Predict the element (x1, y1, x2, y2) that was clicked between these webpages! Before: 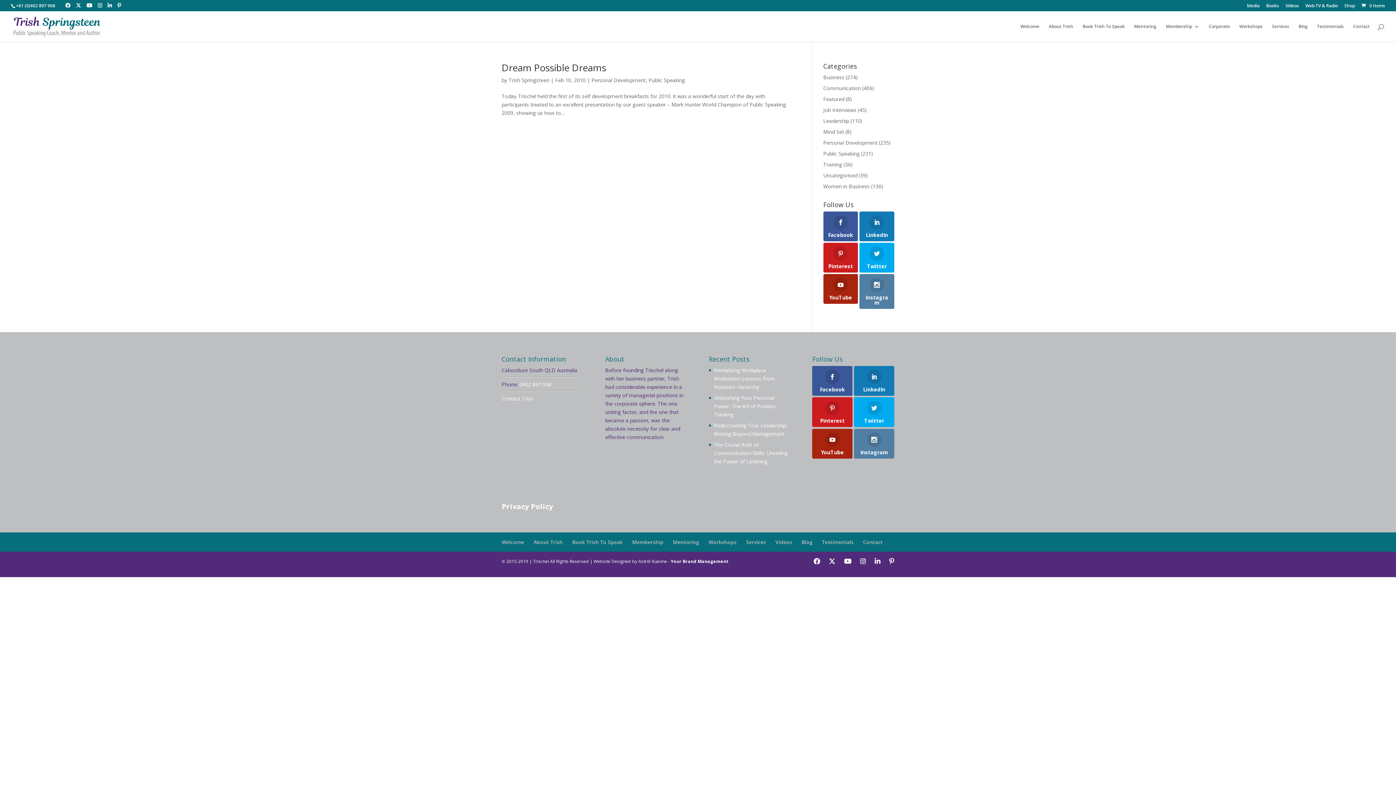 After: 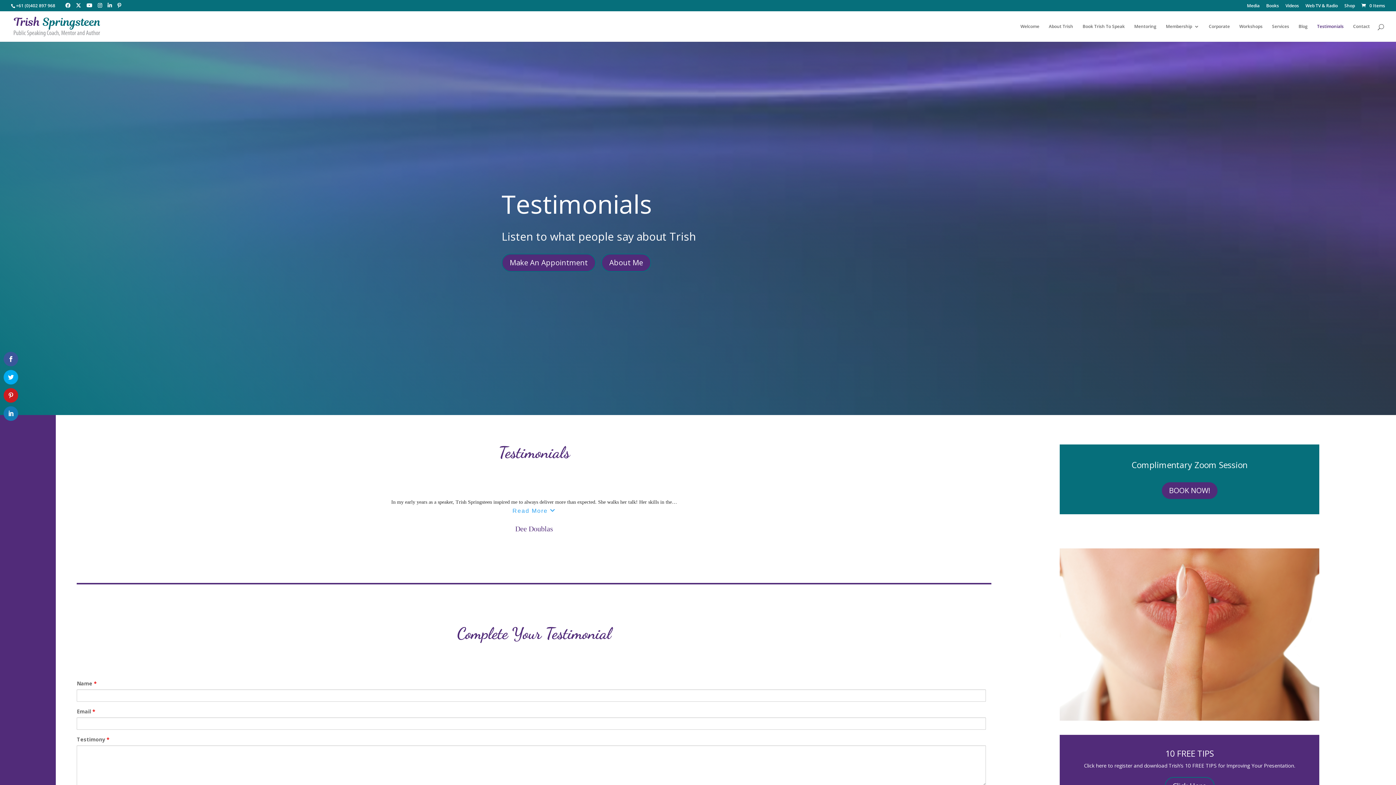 Action: bbox: (1317, 24, 1344, 41) label: Testimonials